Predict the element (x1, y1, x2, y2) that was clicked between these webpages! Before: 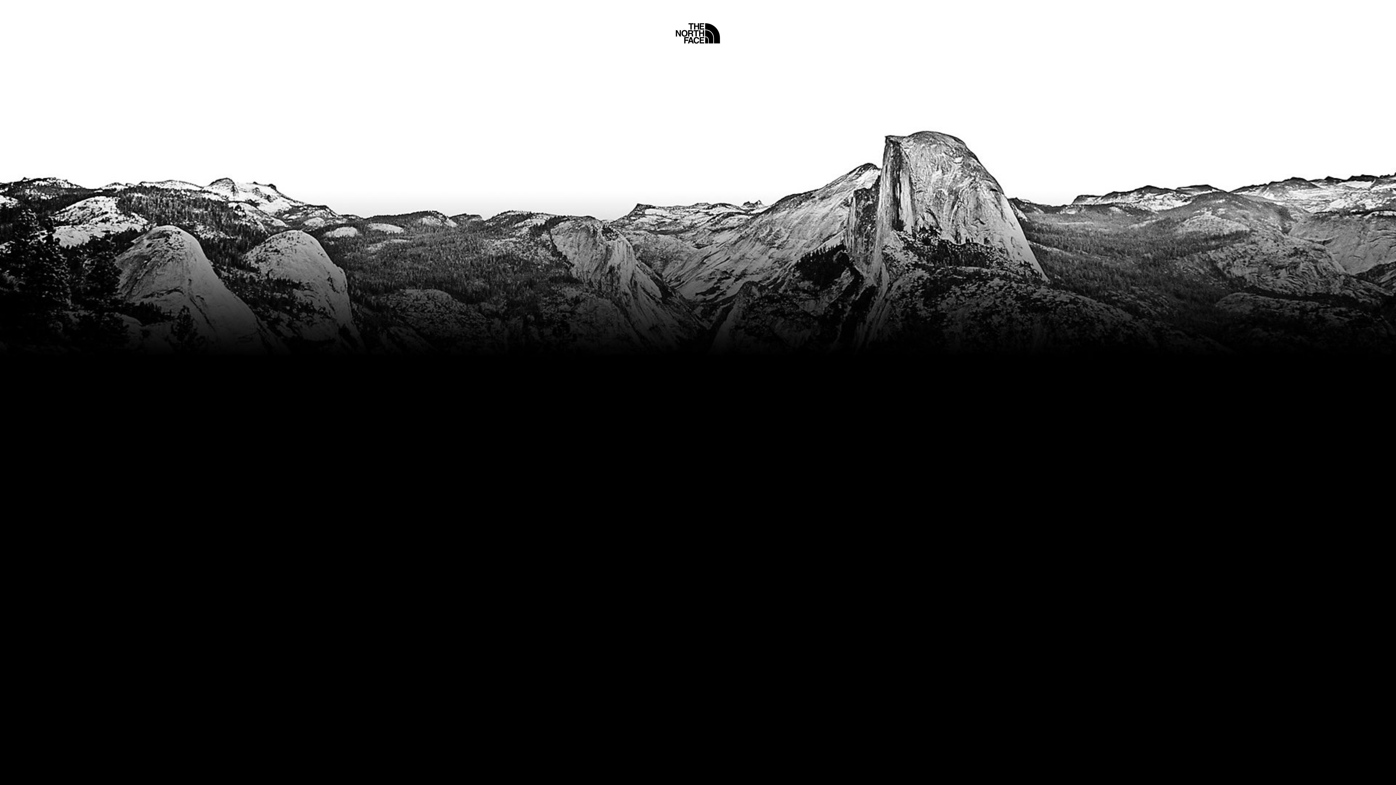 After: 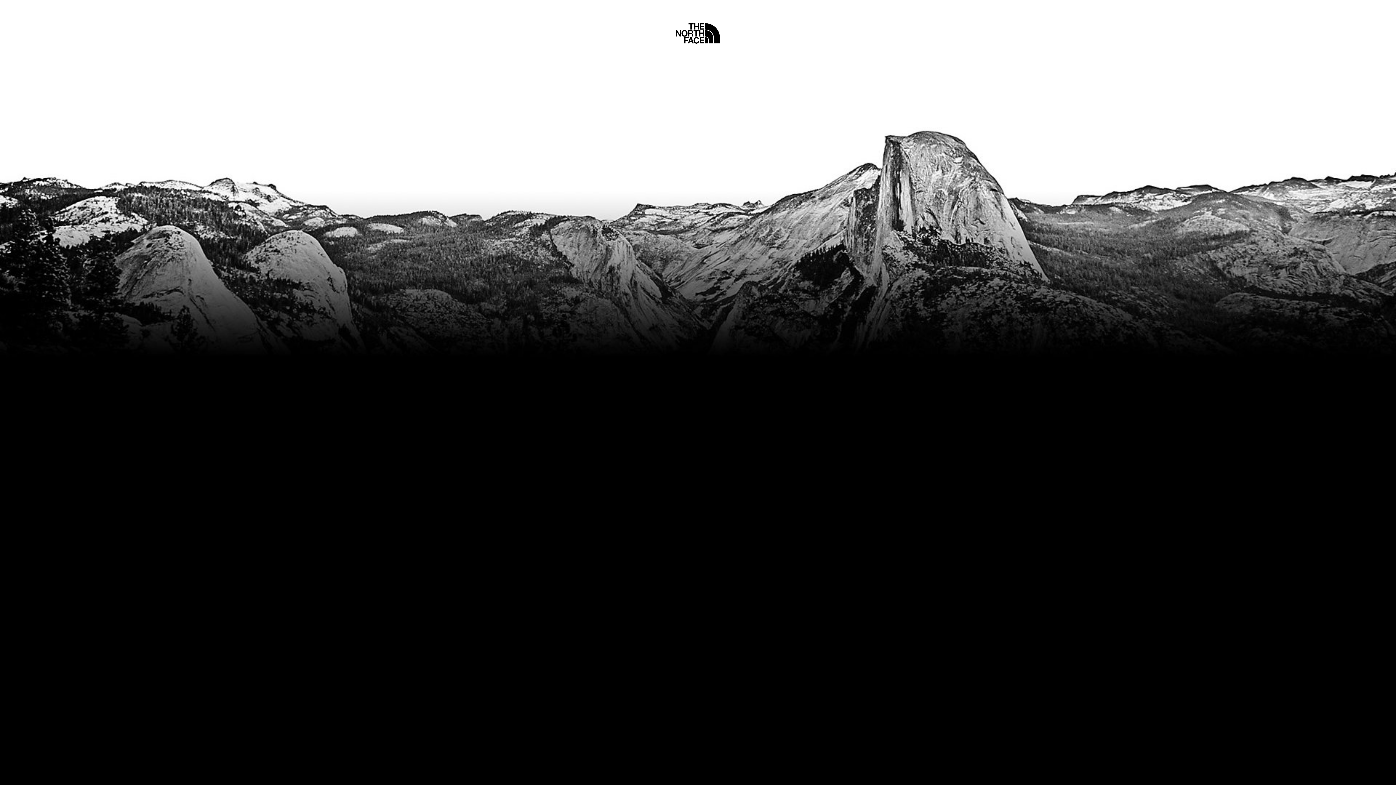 Action: bbox: (675, 5, 720, 45) label: Home